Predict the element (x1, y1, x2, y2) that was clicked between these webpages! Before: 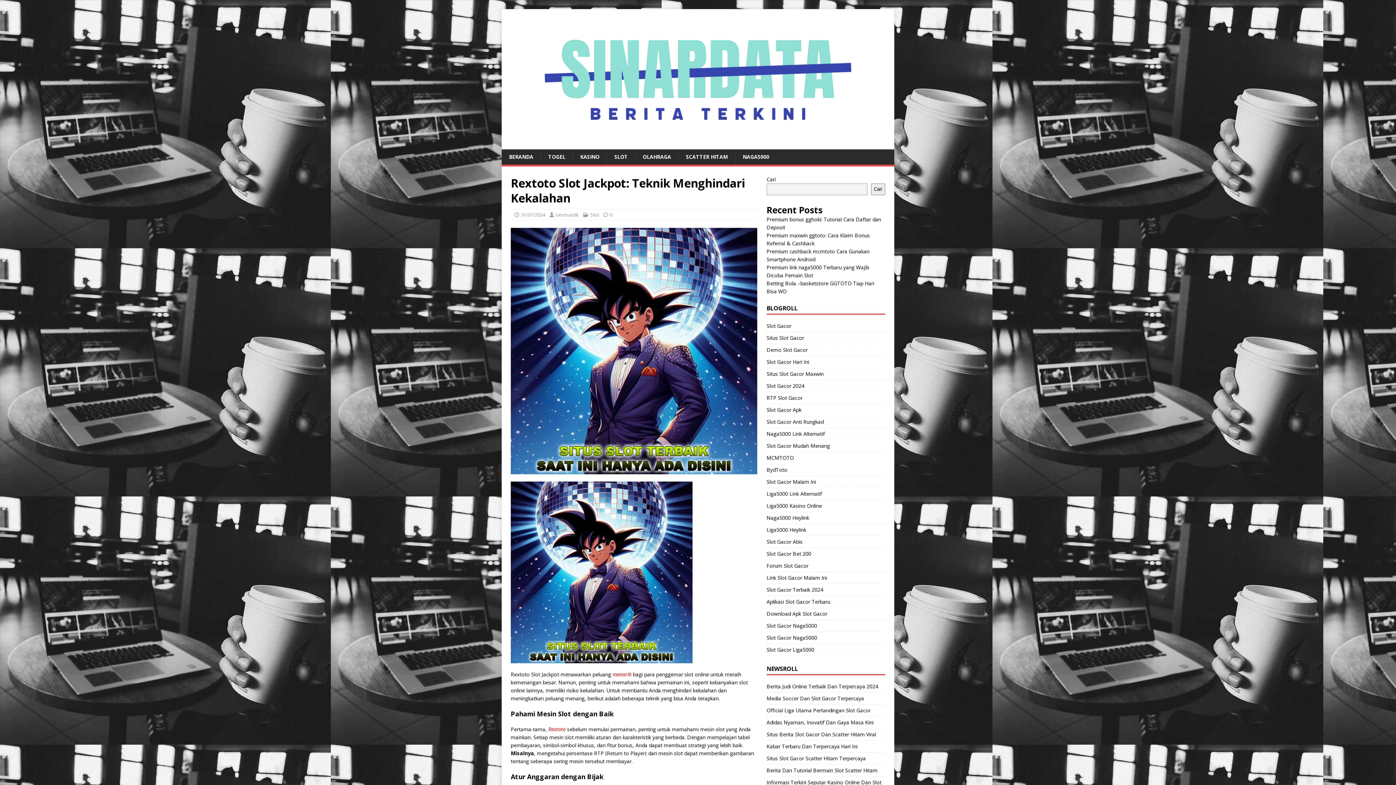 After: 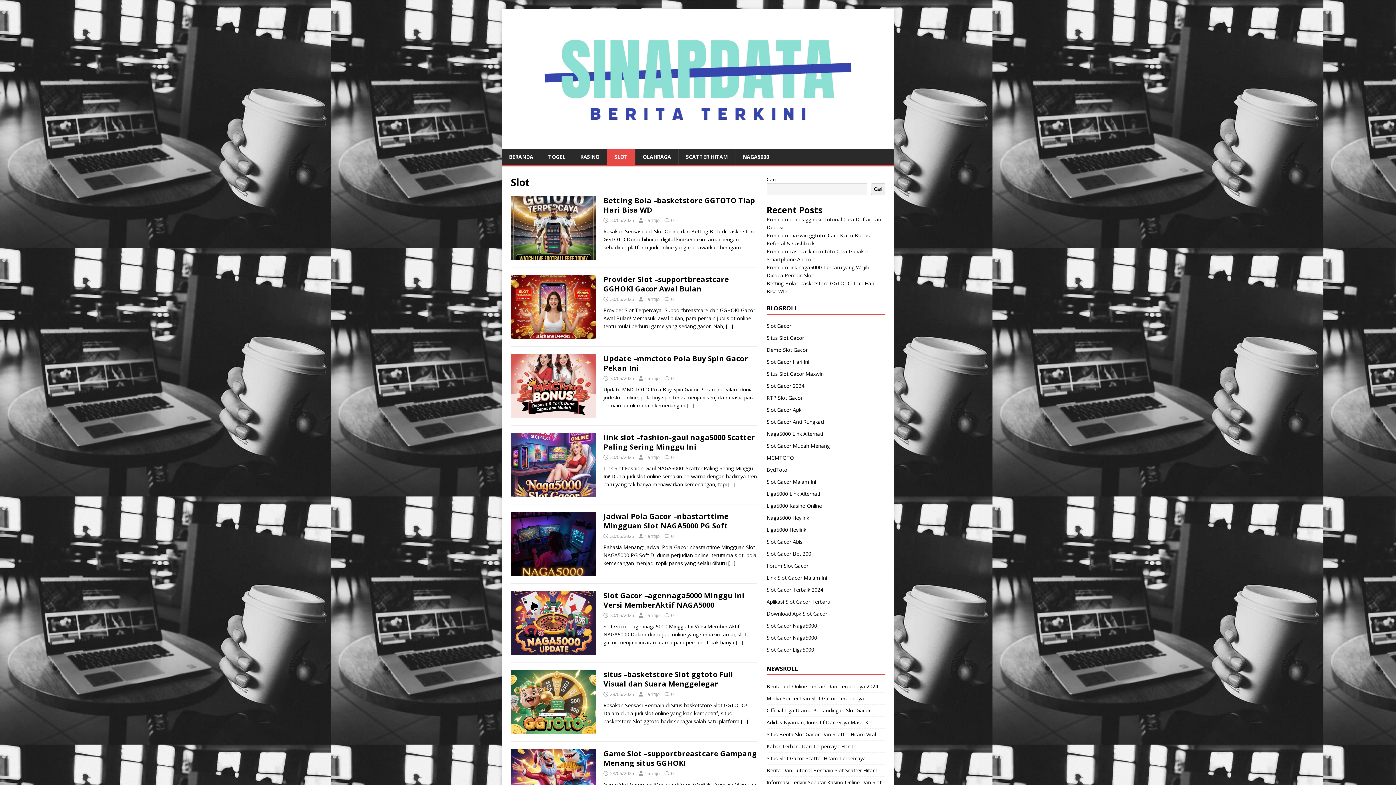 Action: bbox: (590, 211, 598, 218) label: Slot